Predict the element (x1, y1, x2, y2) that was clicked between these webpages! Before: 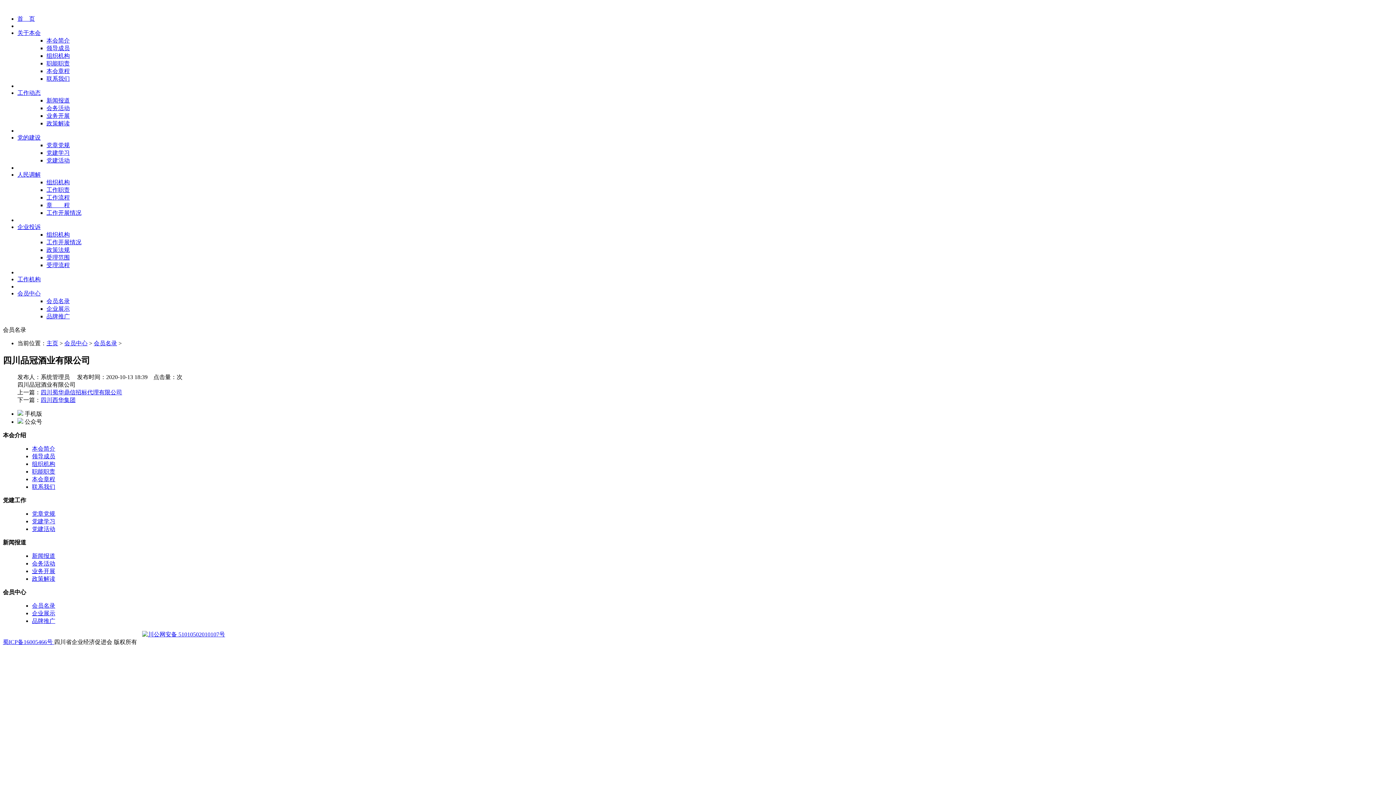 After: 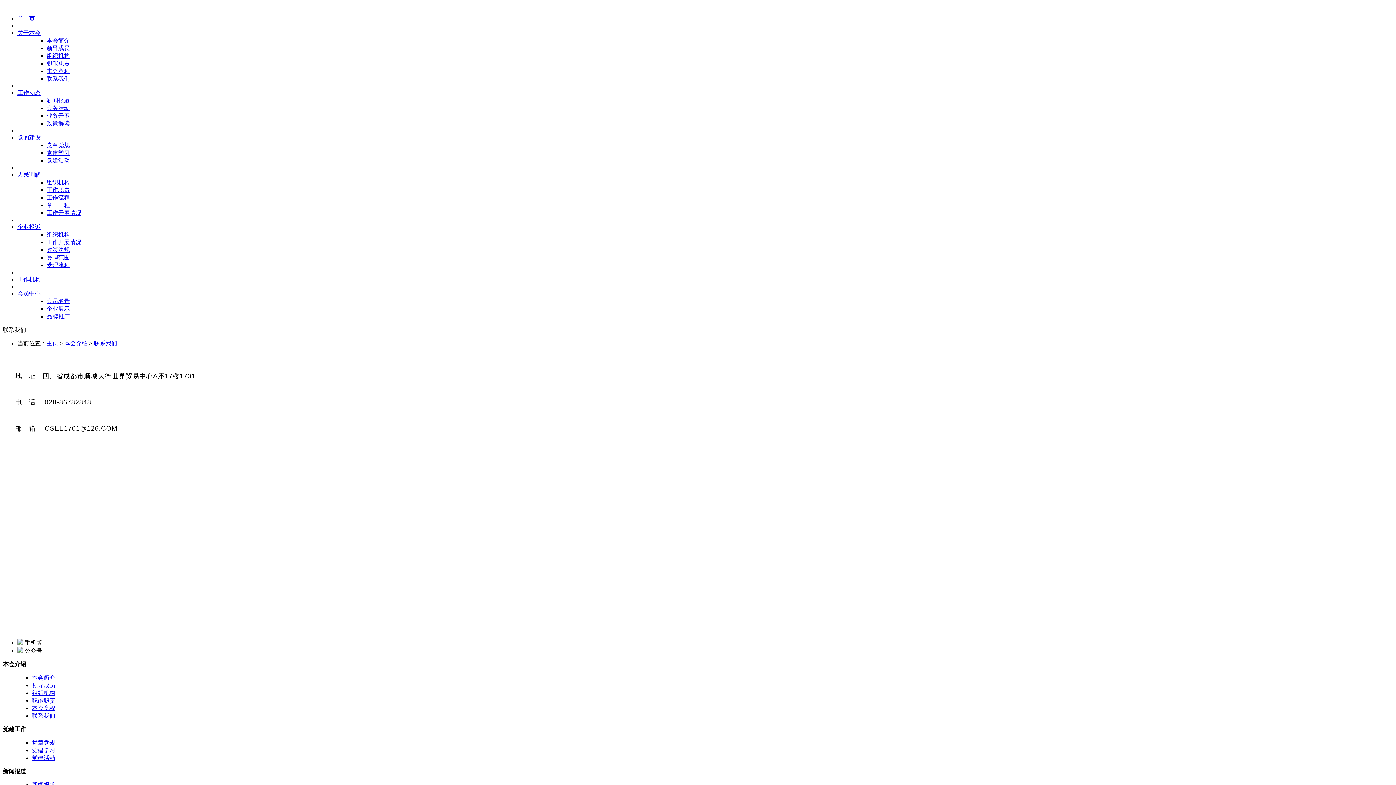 Action: label: 联系我们 bbox: (46, 75, 69, 81)